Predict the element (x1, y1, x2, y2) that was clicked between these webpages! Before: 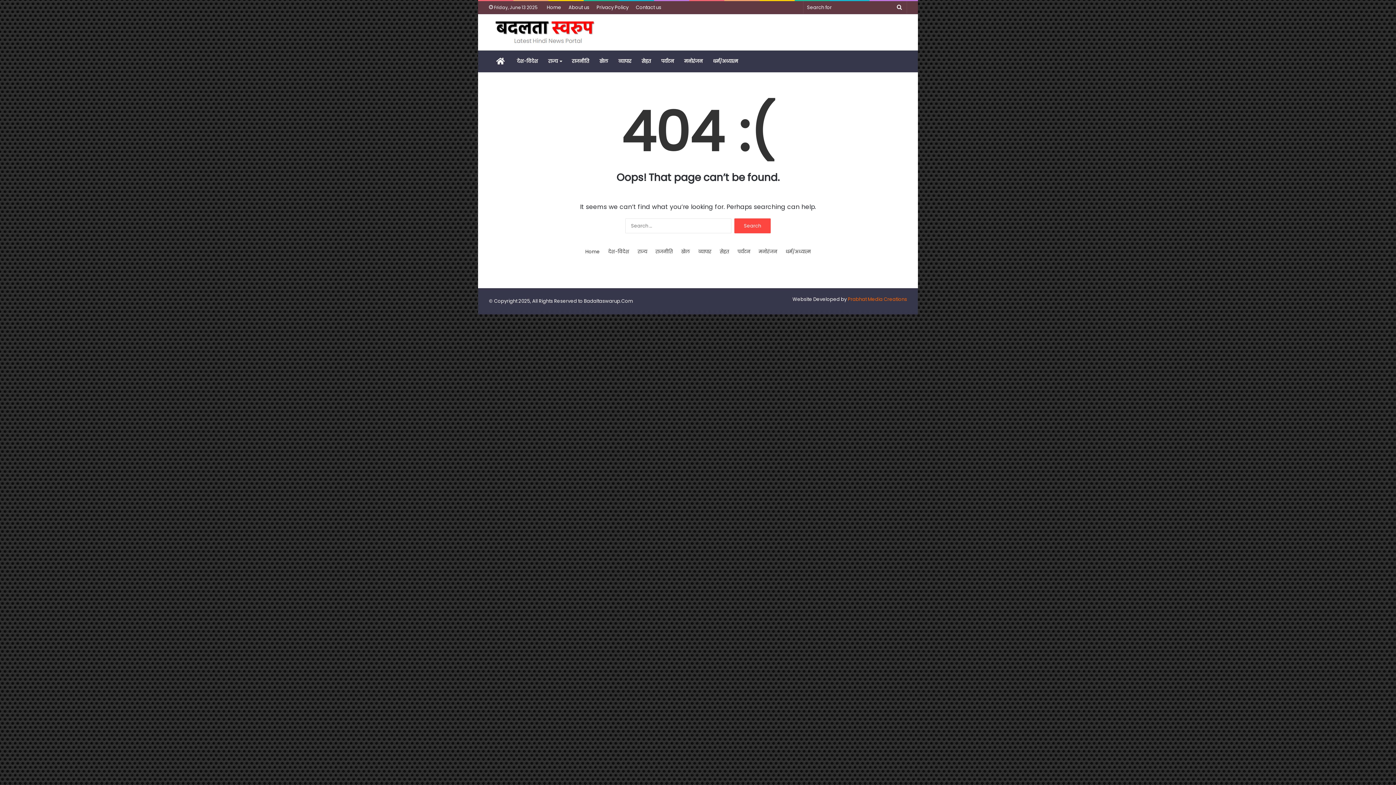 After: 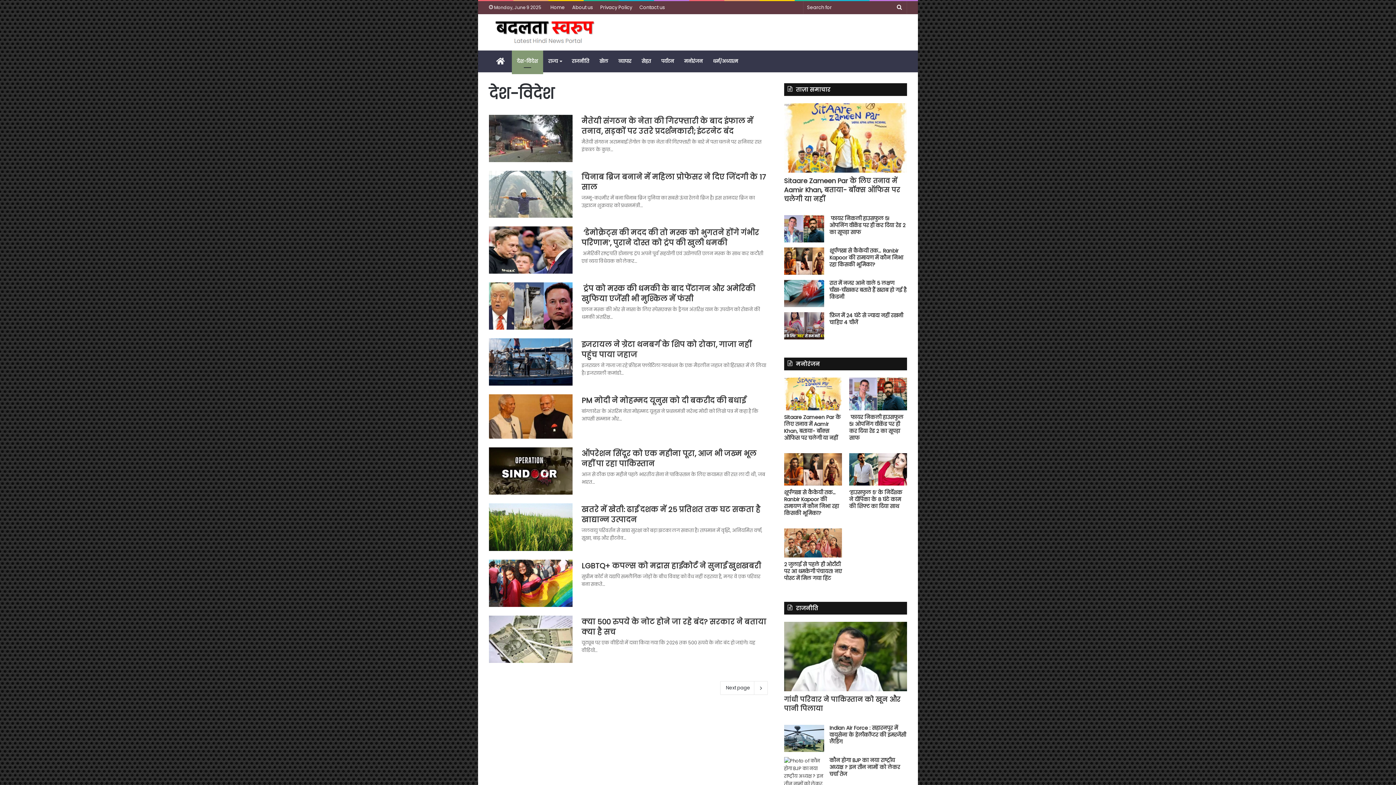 Action: label: देश-विदेश bbox: (512, 50, 543, 72)